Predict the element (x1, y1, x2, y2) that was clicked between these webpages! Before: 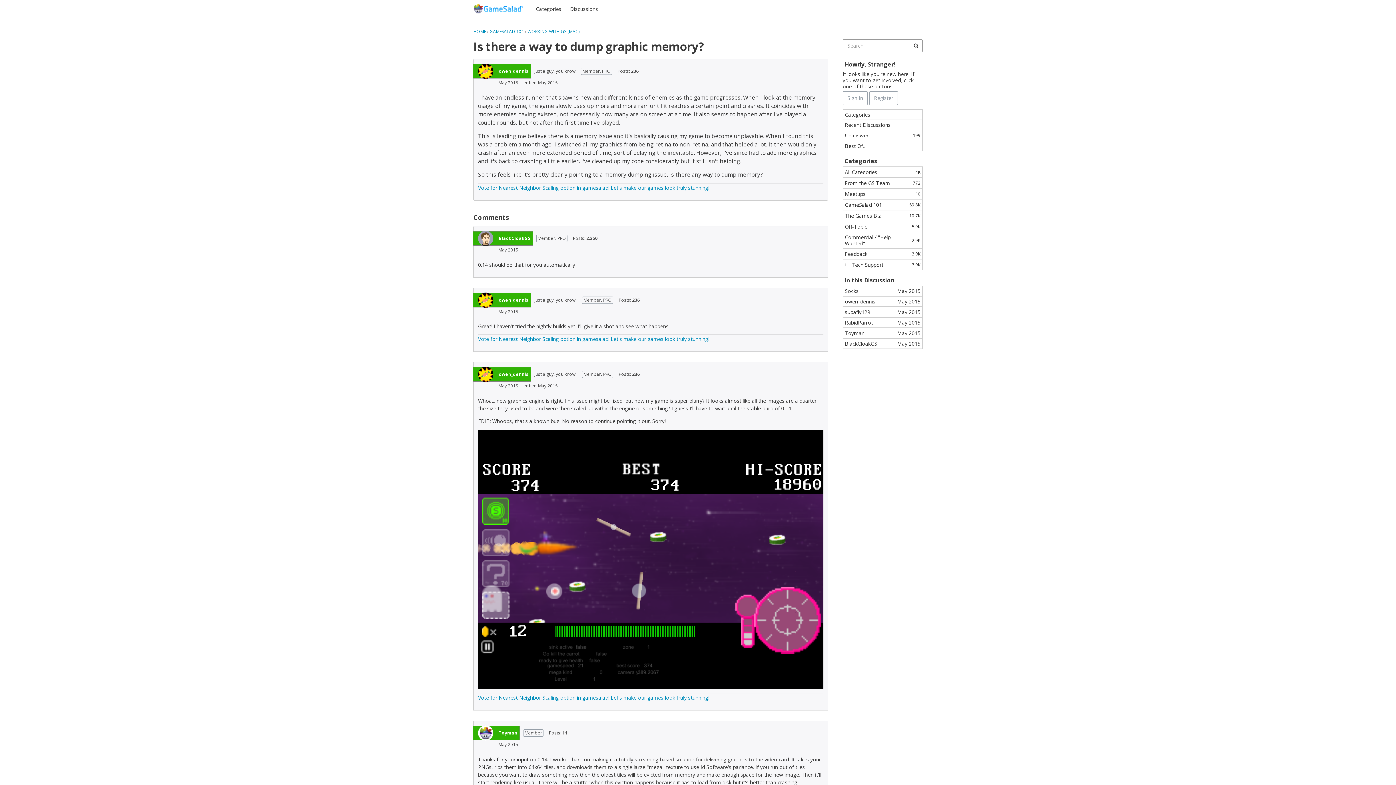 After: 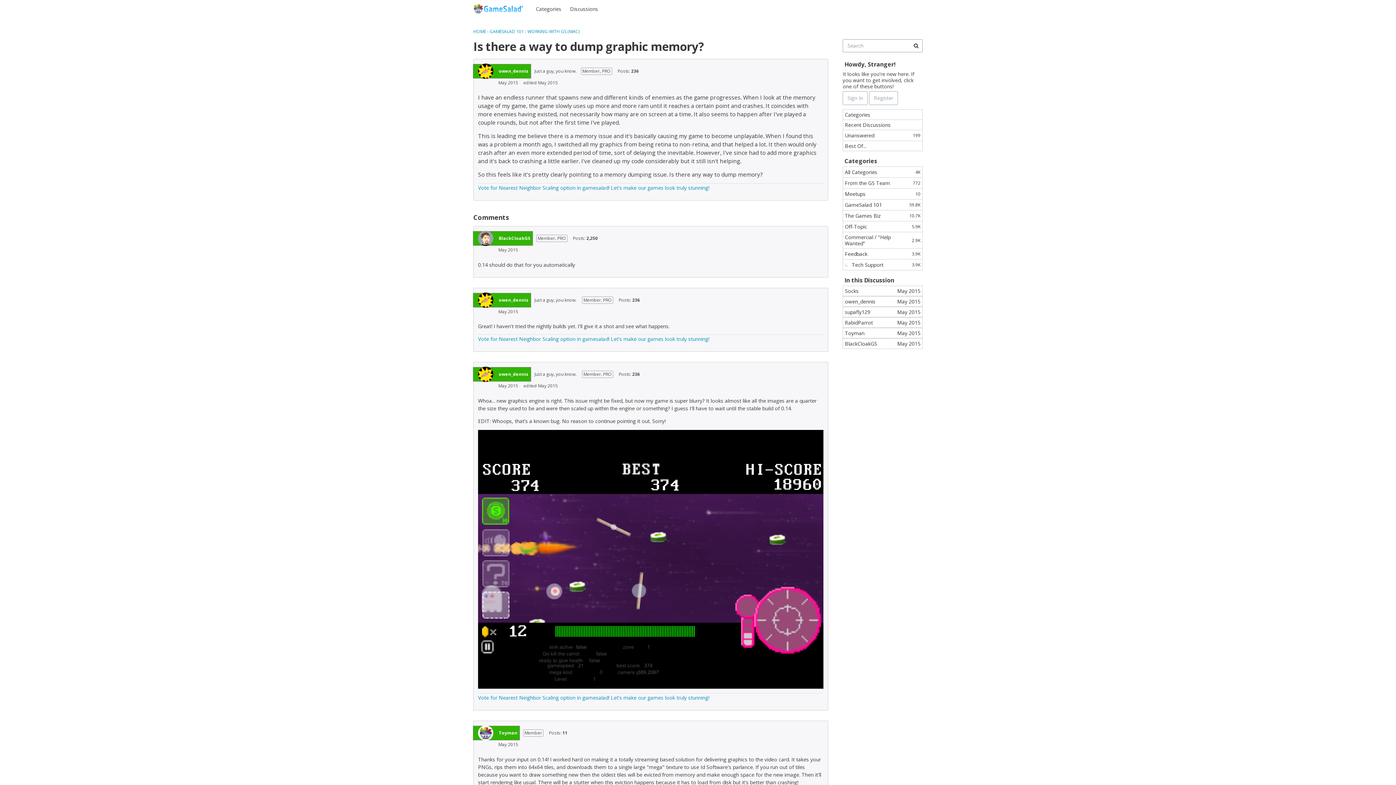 Action: bbox: (478, 430, 823, 689)